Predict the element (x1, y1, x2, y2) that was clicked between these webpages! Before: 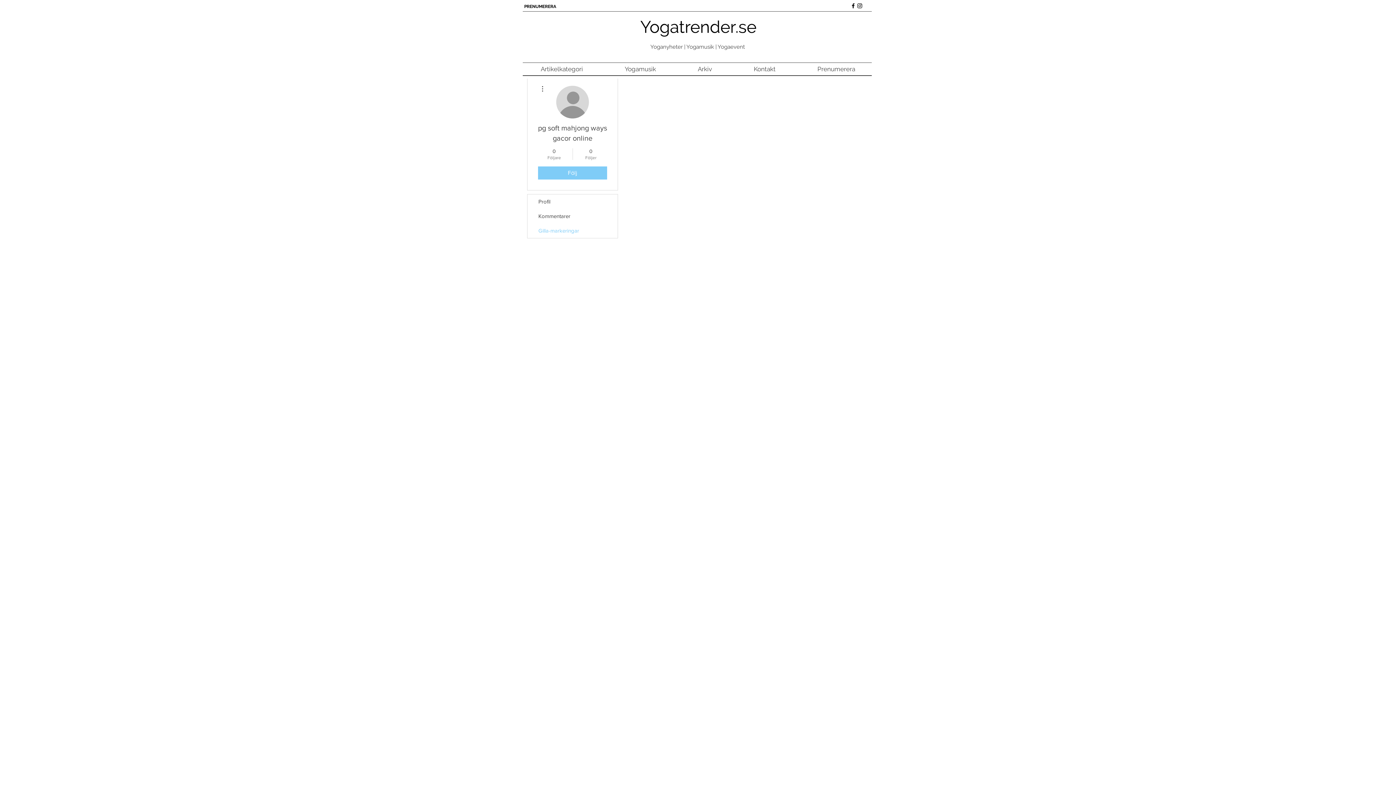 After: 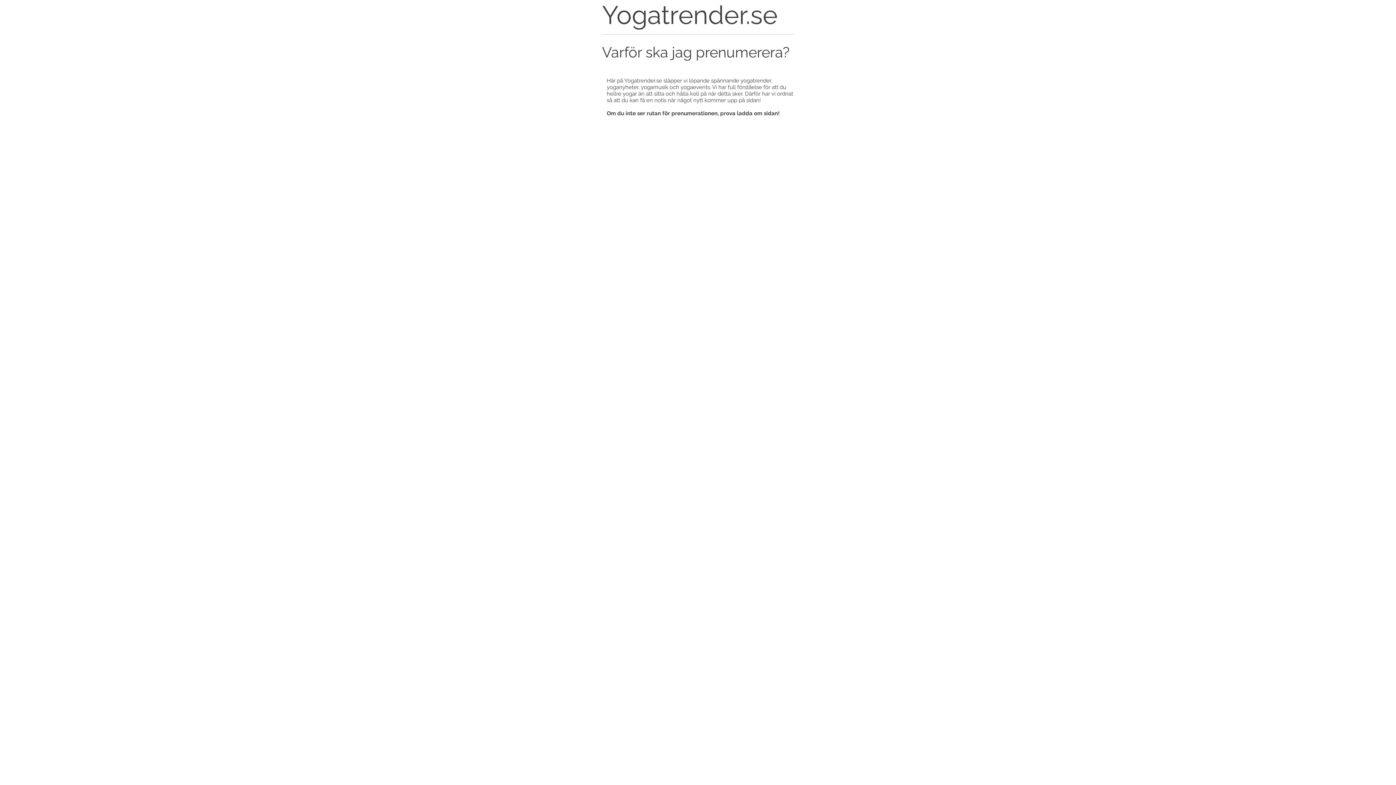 Action: bbox: (796, 64, 876, 74) label: Prenumerera